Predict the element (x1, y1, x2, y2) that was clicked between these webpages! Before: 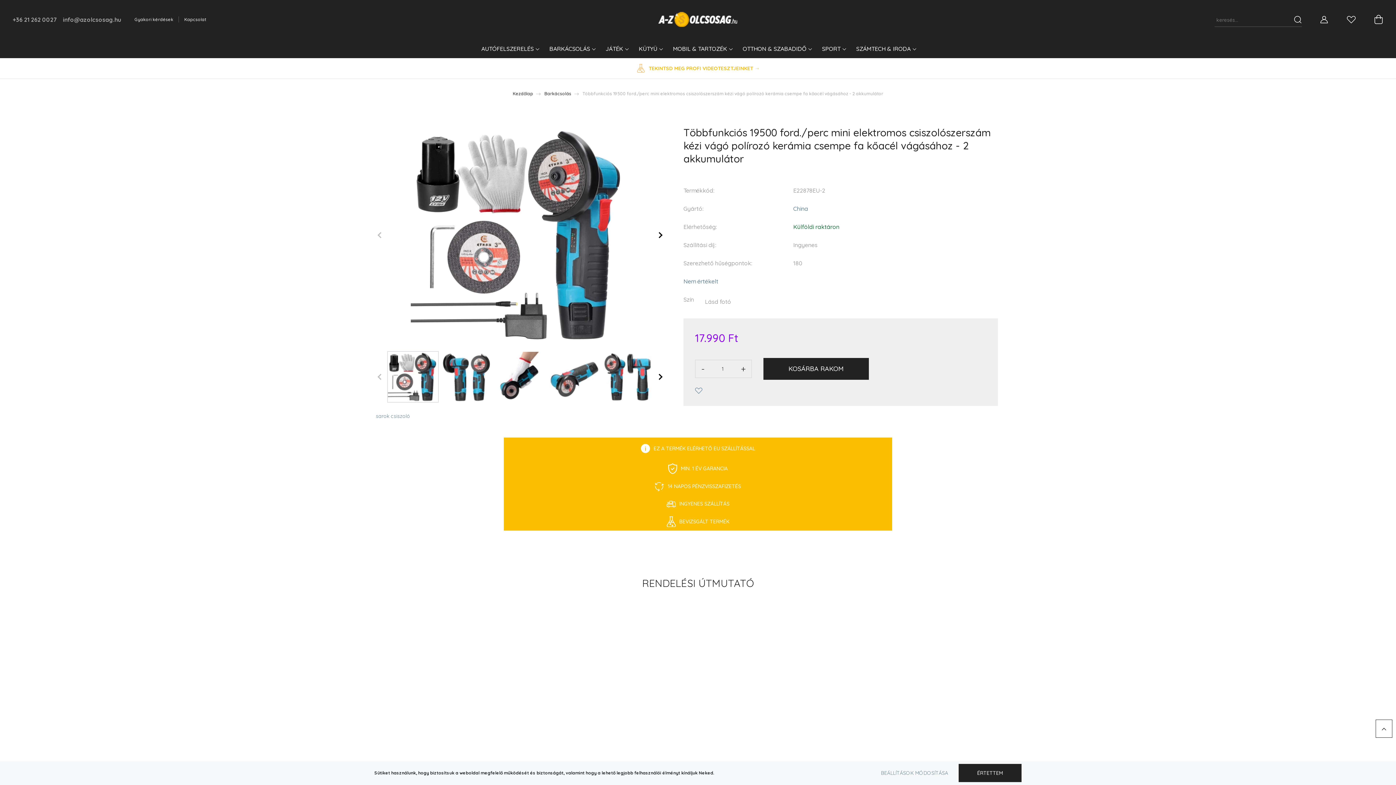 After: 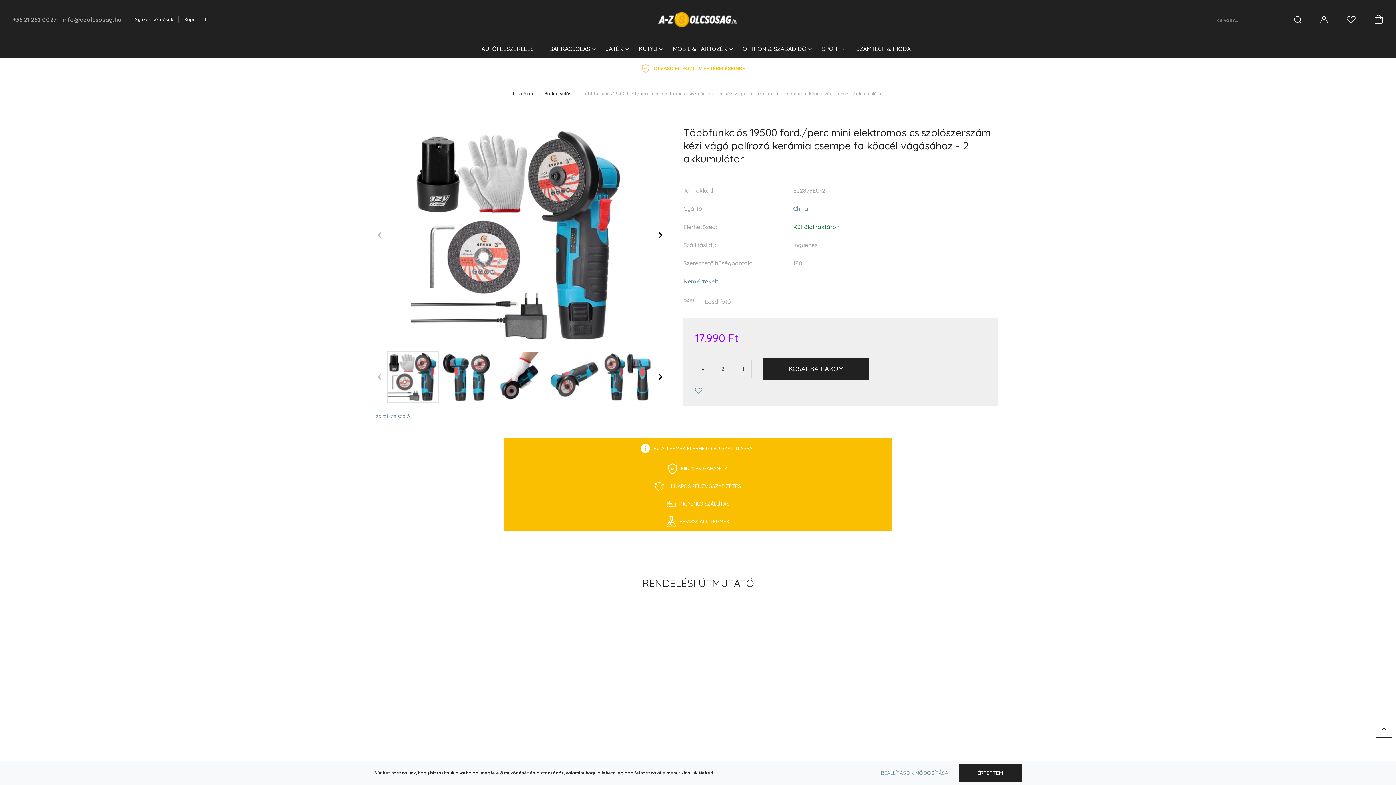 Action: label: + bbox: (735, 360, 751, 377)